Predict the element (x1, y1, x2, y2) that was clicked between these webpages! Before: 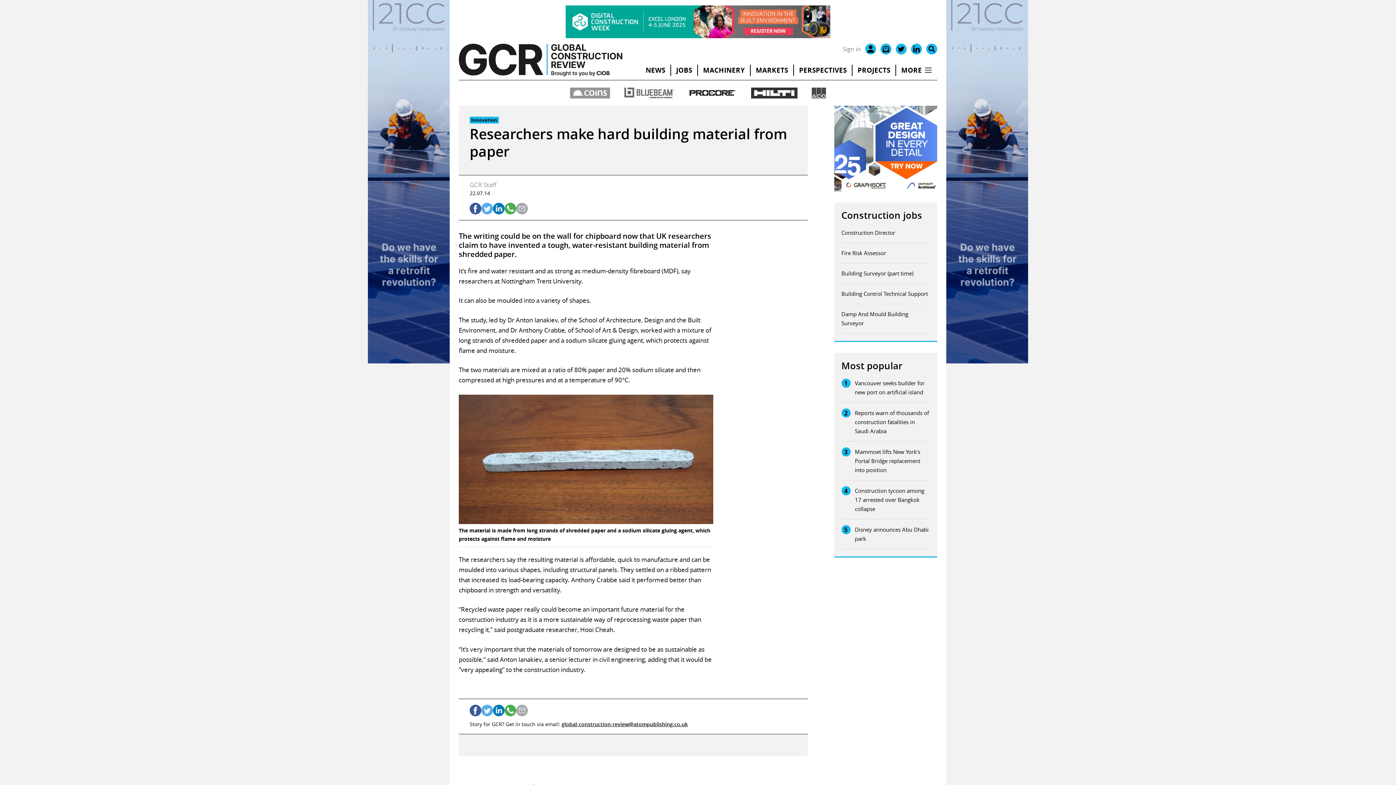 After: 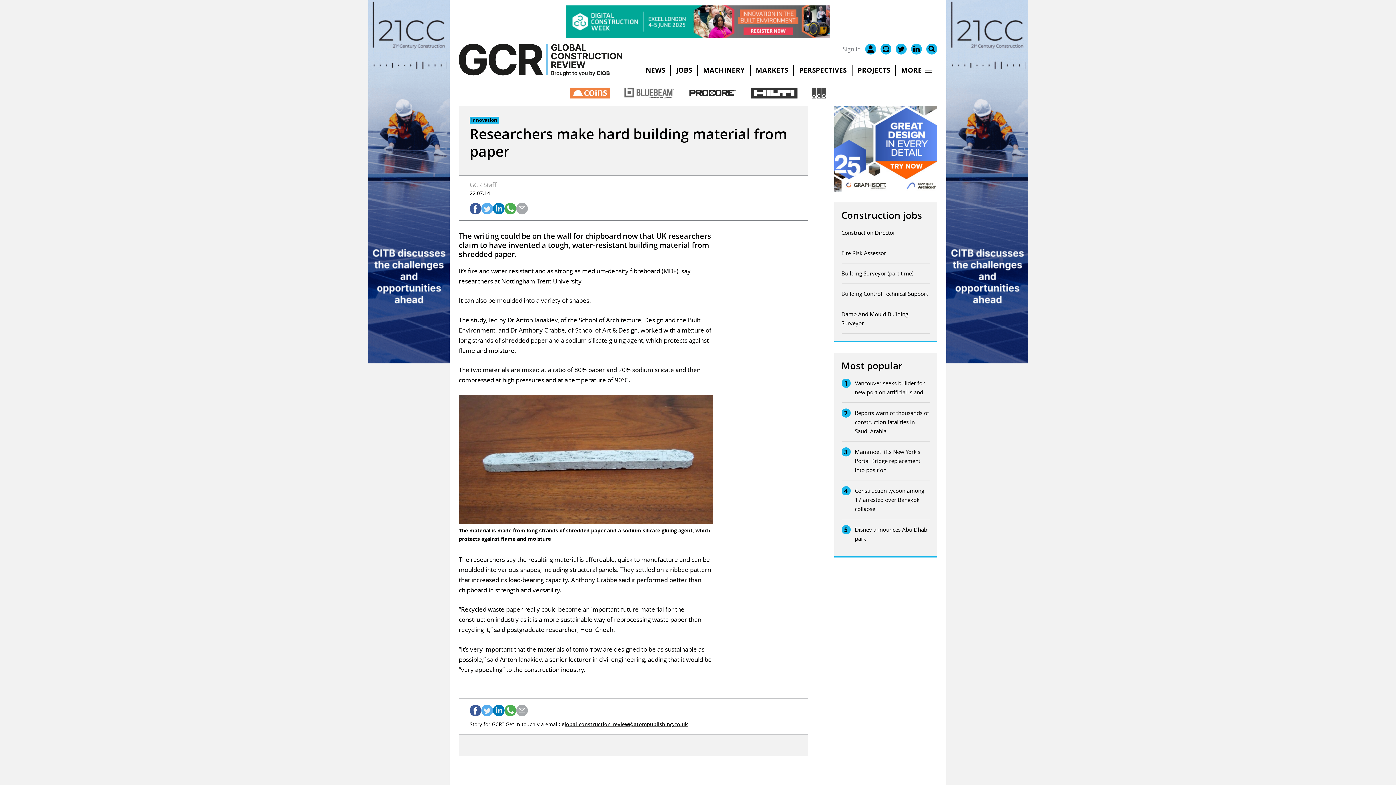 Action: bbox: (570, 87, 610, 98)